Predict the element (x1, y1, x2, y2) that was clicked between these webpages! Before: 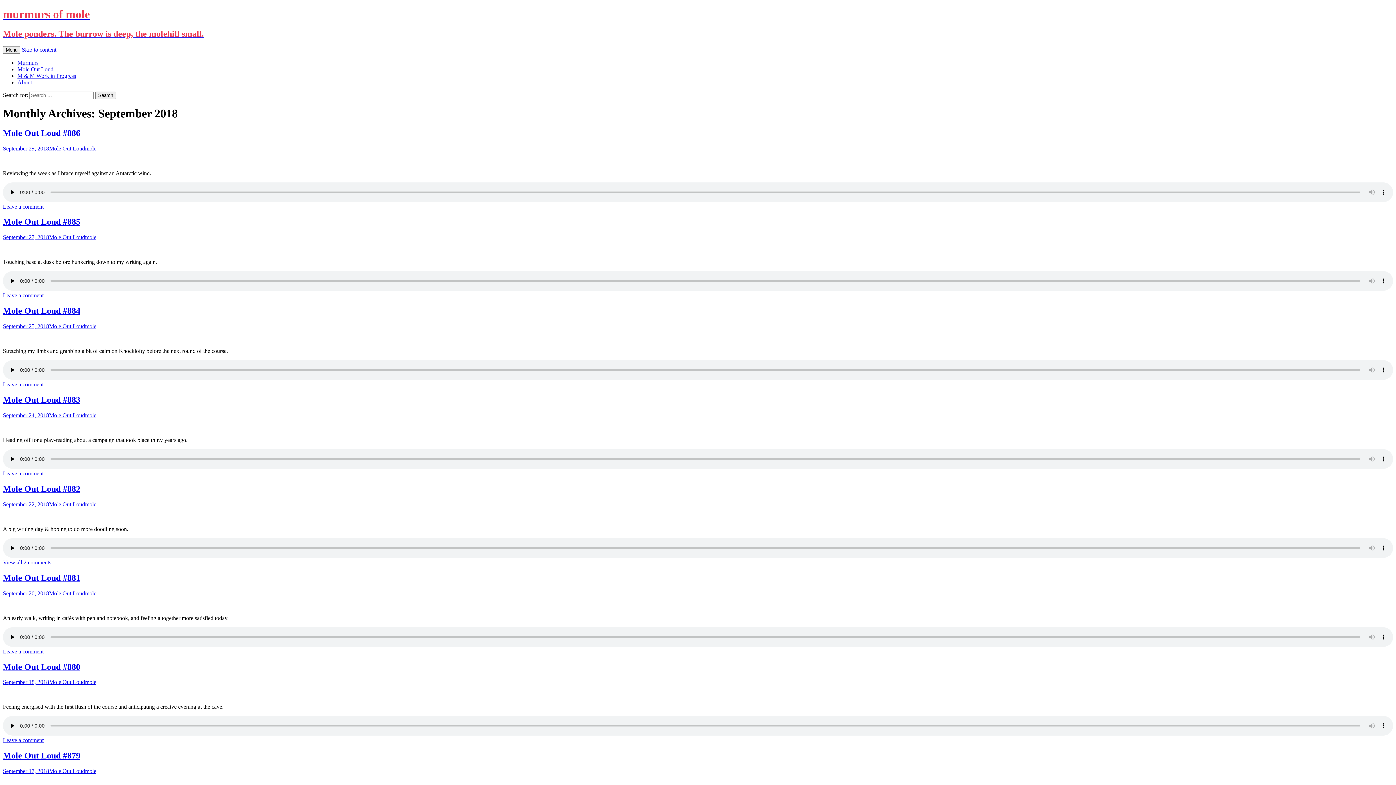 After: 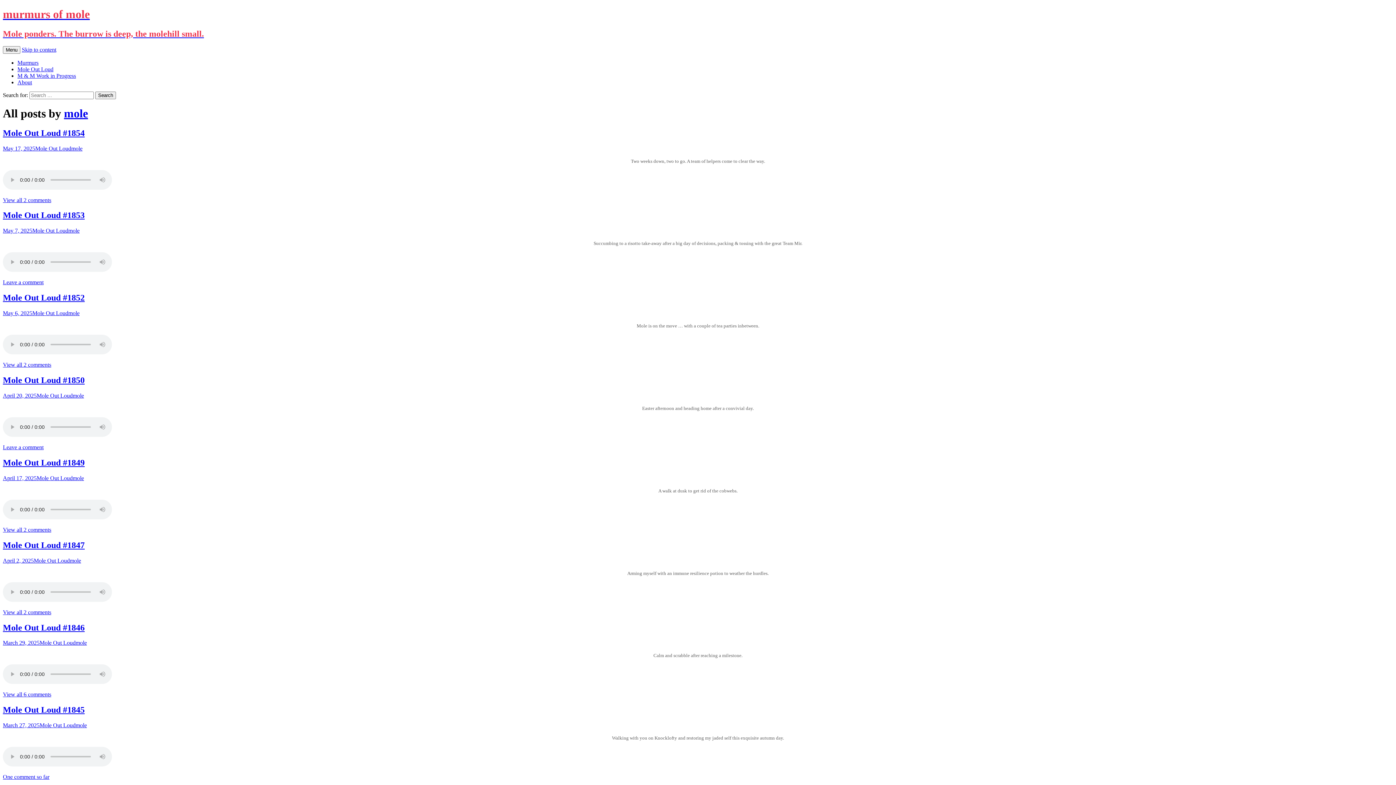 Action: label: mole bbox: (85, 145, 96, 151)